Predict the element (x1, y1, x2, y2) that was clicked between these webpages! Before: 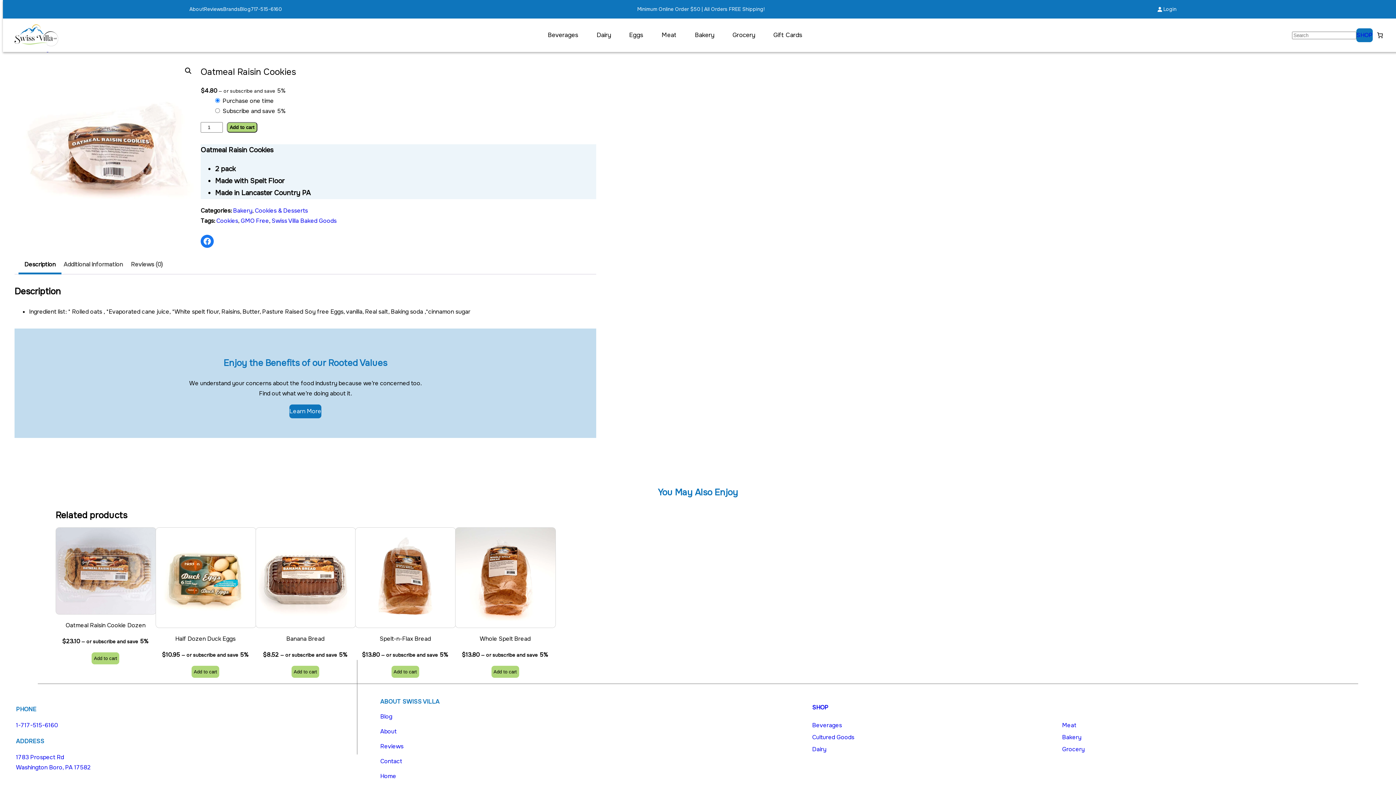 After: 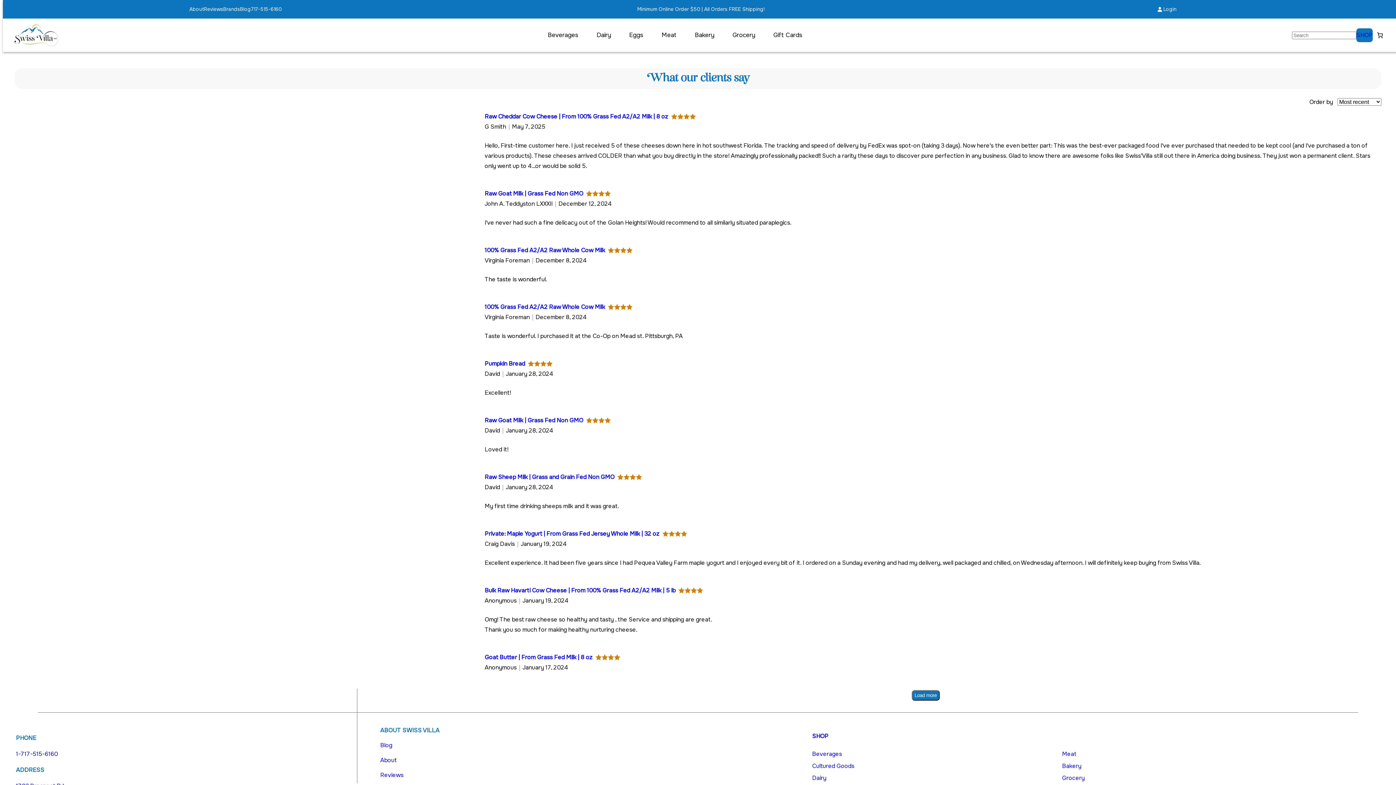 Action: label: Reviews bbox: (380, 742, 403, 750)